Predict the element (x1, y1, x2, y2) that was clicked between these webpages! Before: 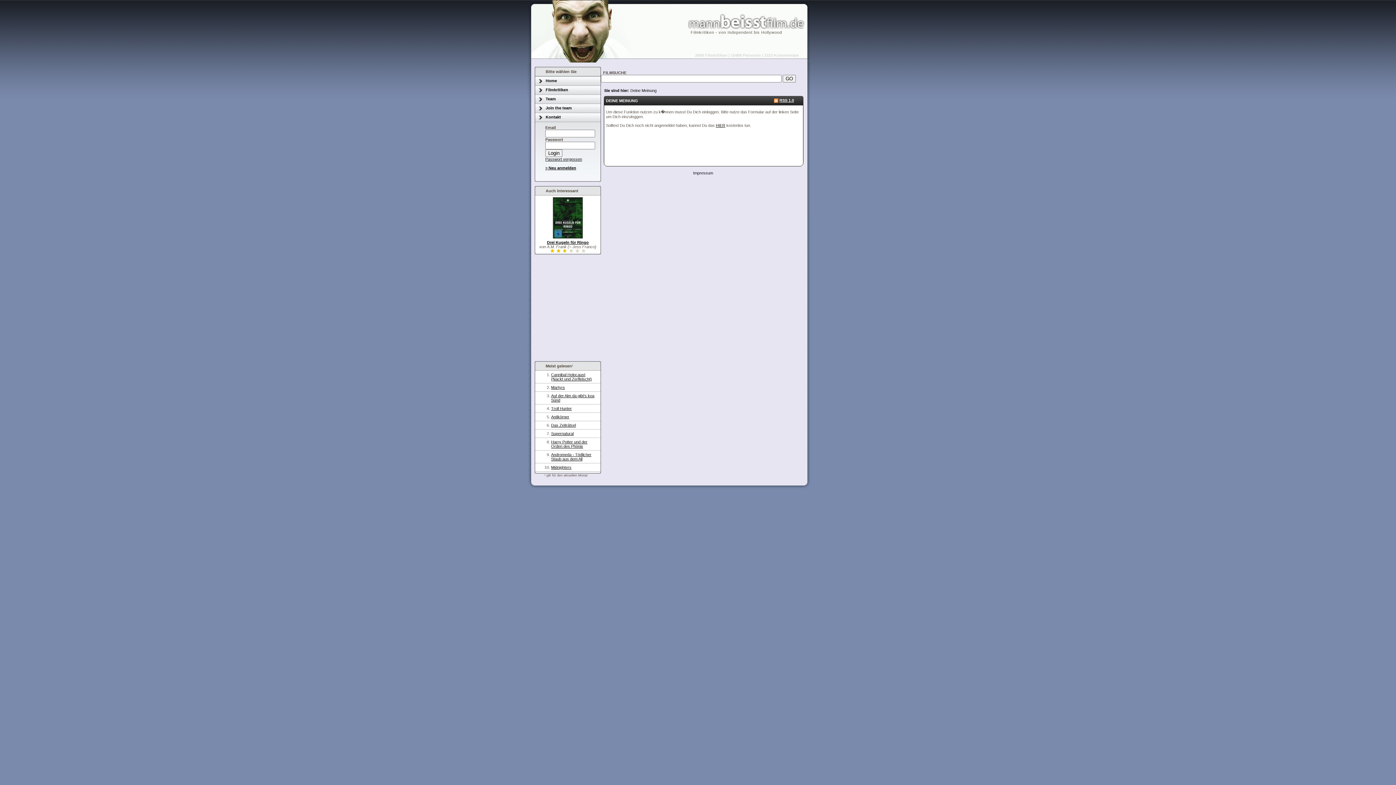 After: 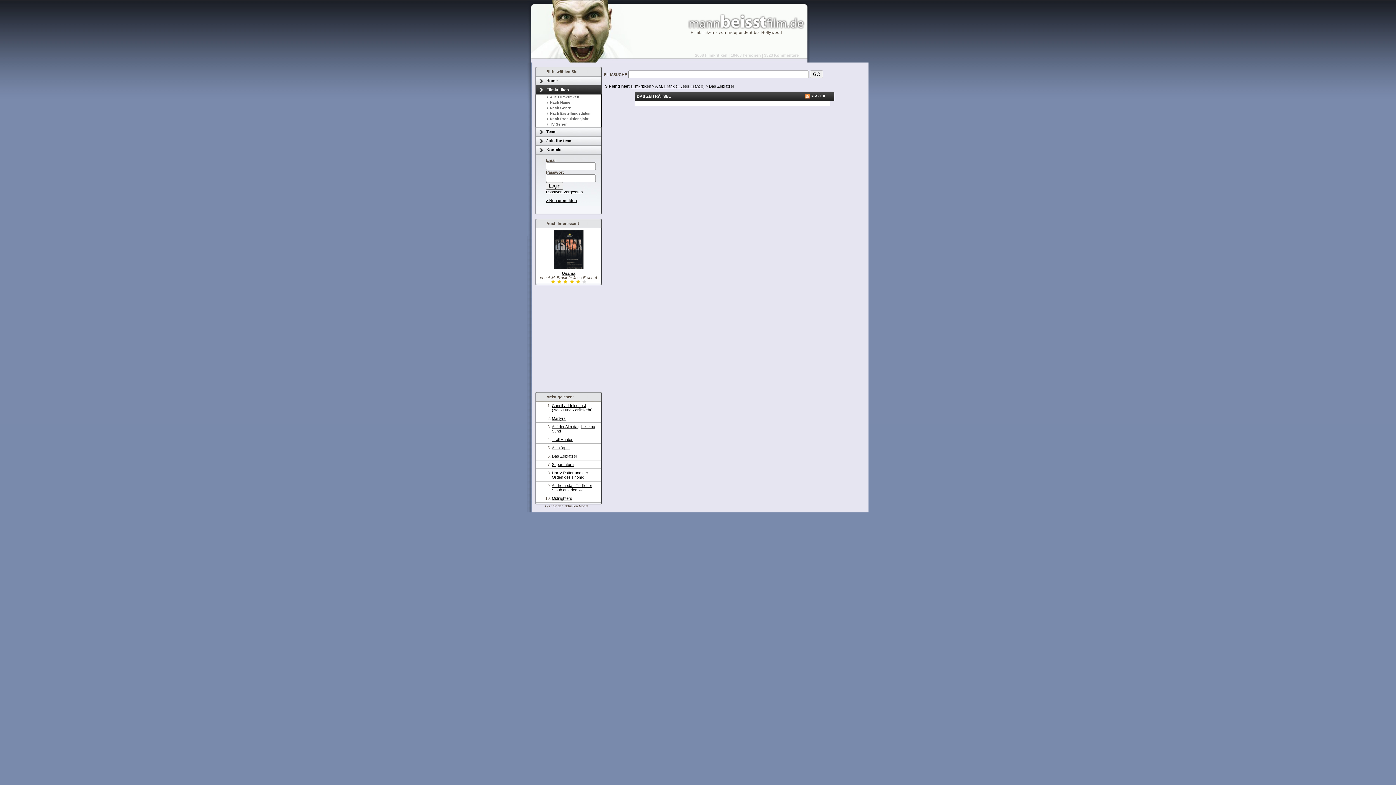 Action: label: Das Zeiträtsel bbox: (551, 423, 576, 427)